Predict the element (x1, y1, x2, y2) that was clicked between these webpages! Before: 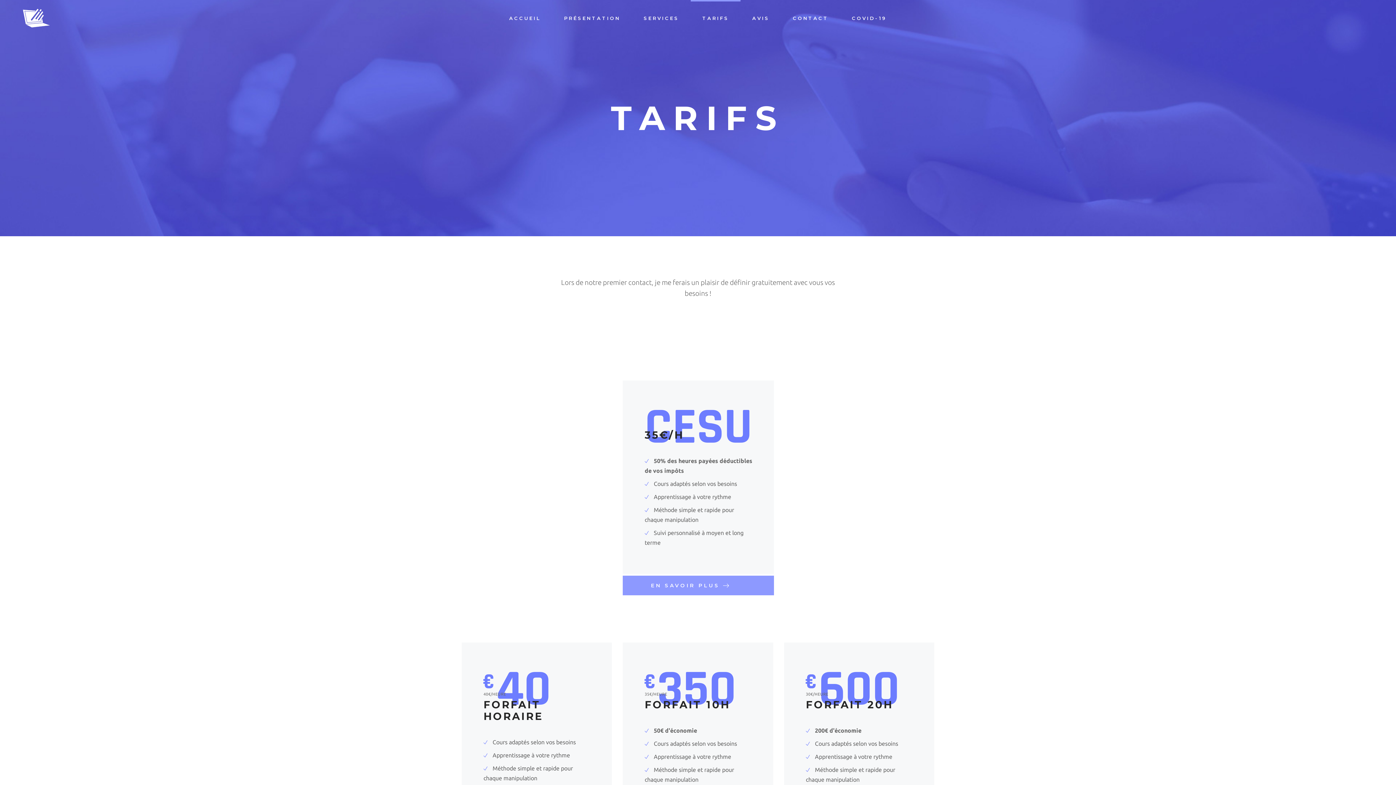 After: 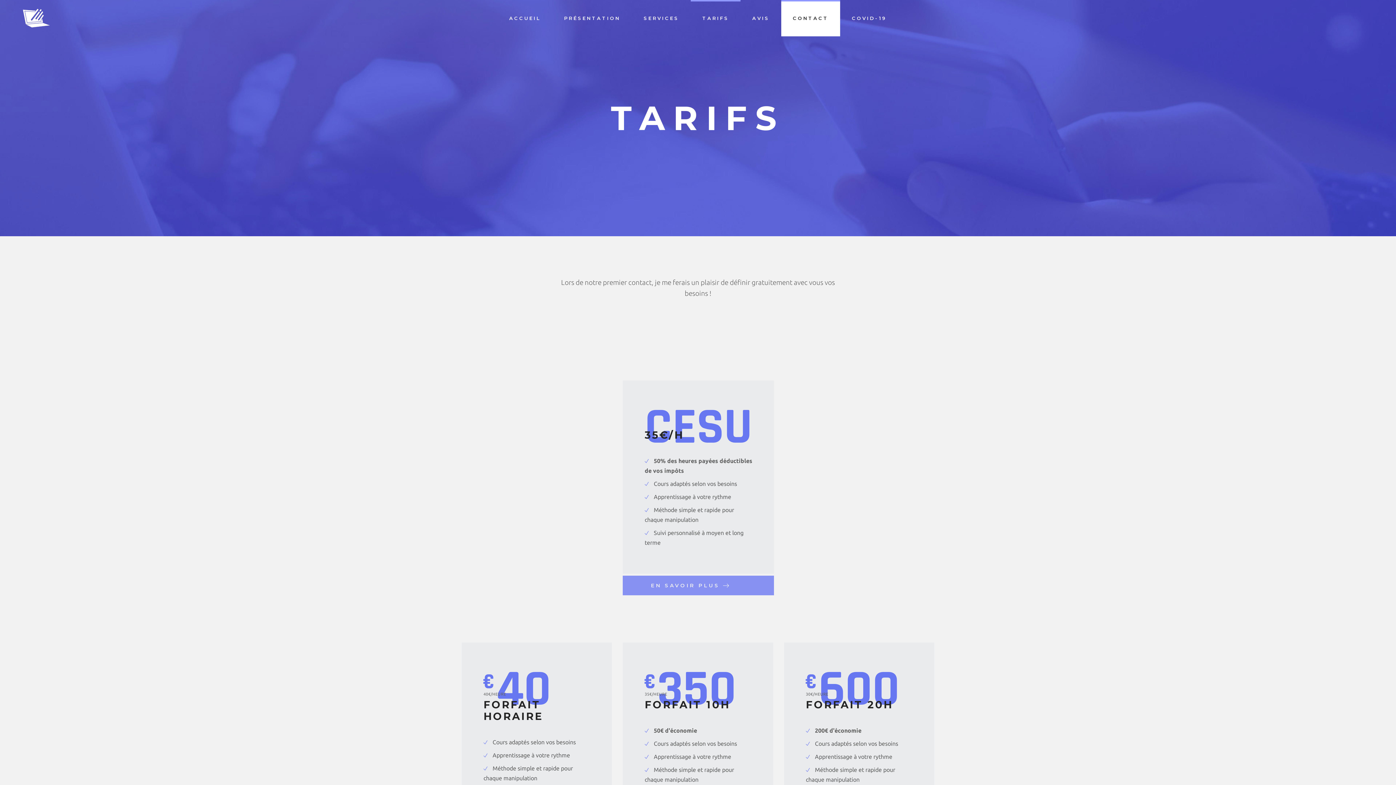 Action: bbox: (781, 0, 840, 36) label: CONTACT